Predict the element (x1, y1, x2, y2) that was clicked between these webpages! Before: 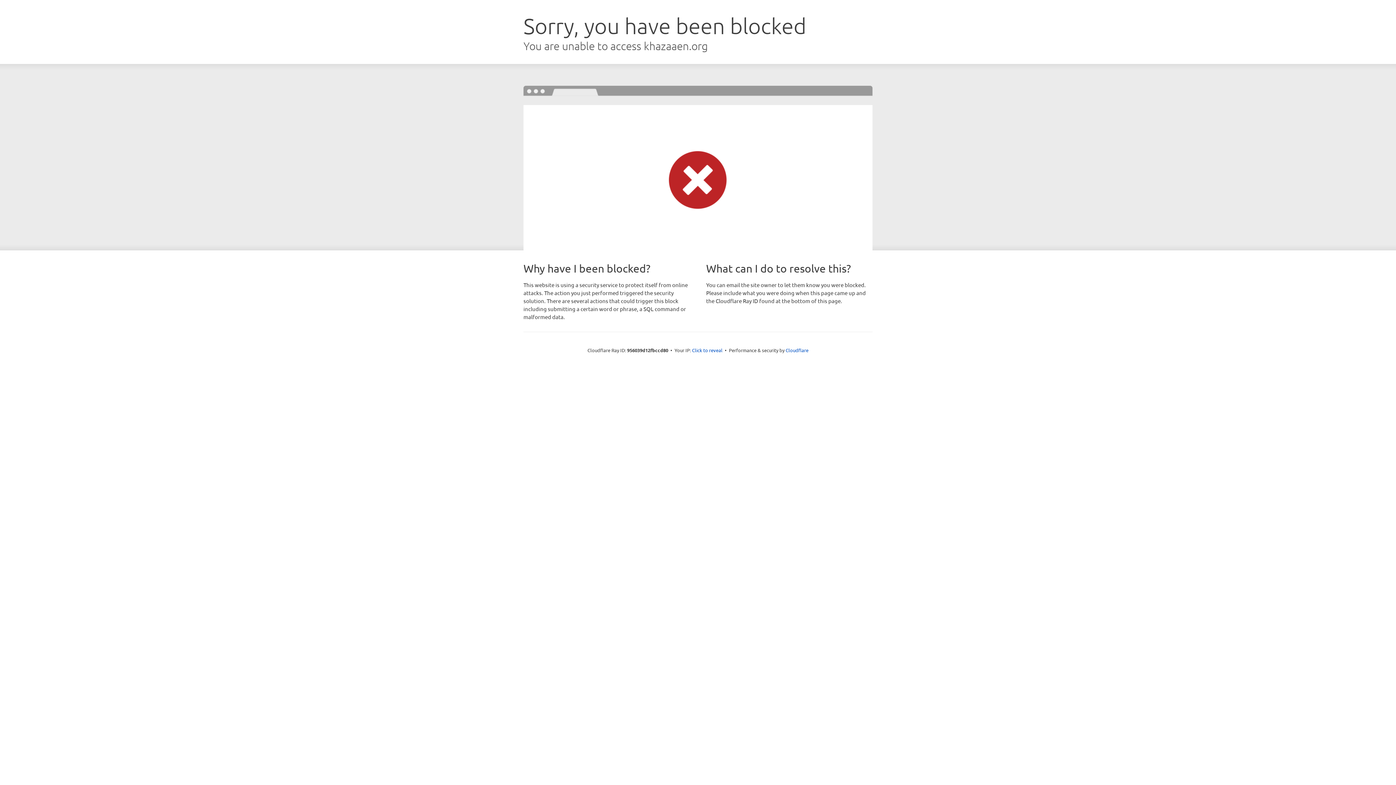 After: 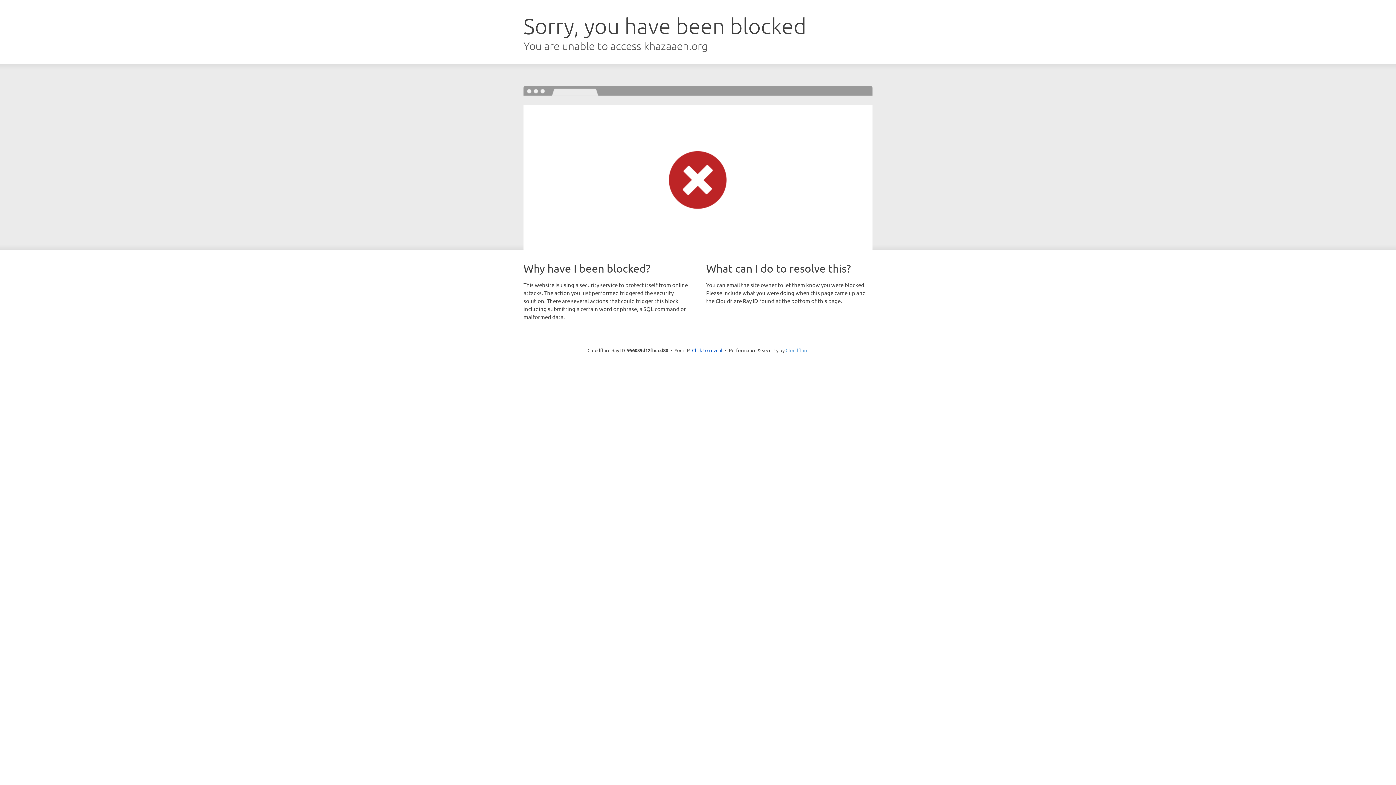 Action: label: Cloudflare bbox: (785, 347, 808, 353)